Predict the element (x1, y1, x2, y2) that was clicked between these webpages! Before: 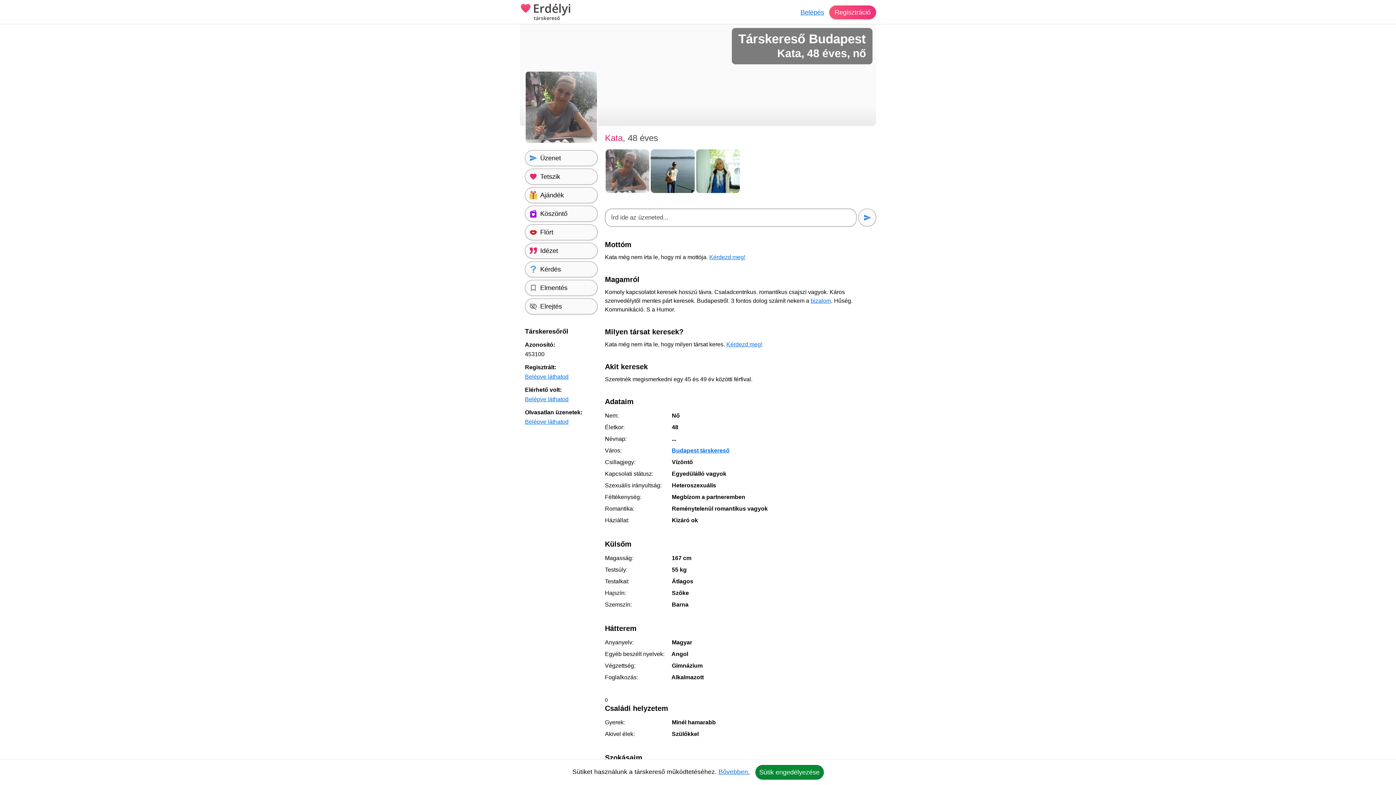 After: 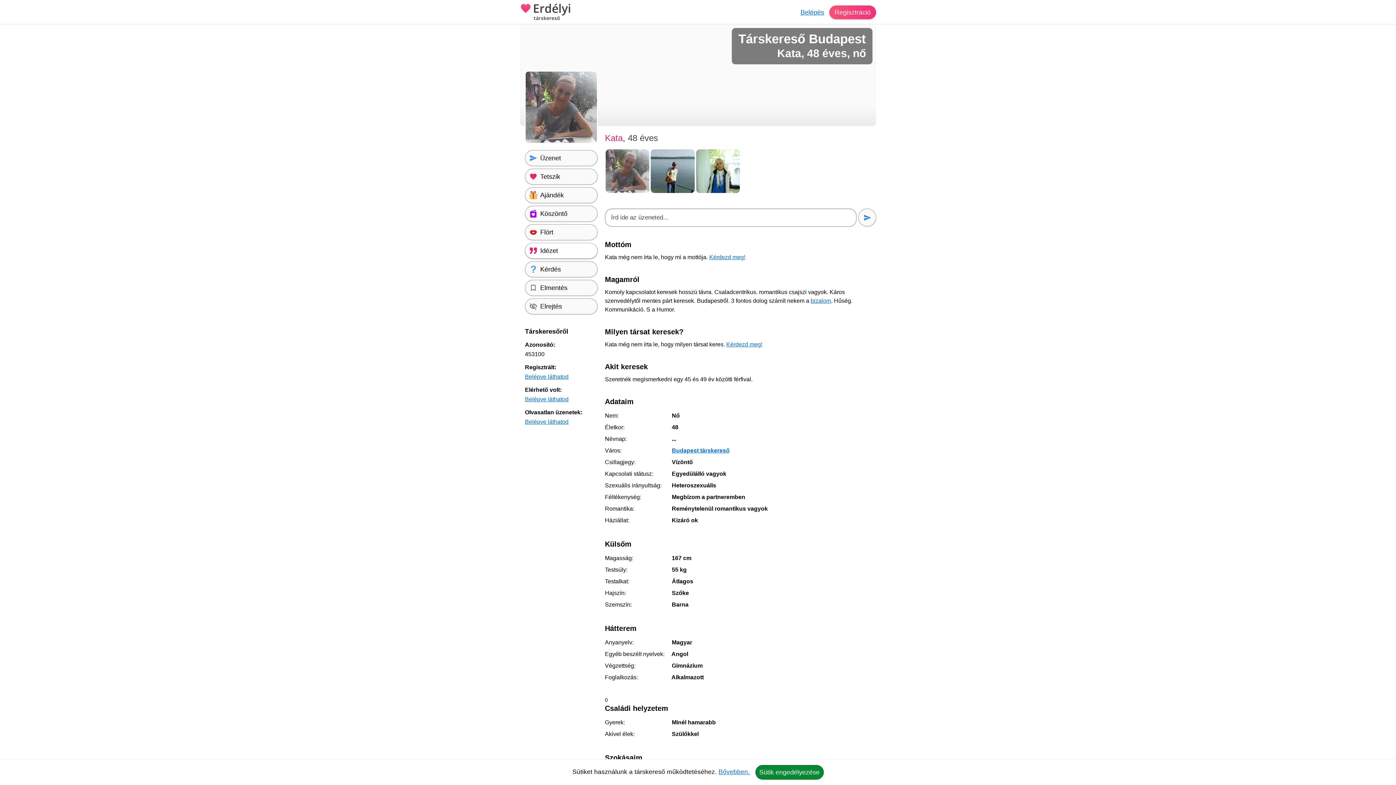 Action: label: Idézet bbox: (525, 242, 597, 258)